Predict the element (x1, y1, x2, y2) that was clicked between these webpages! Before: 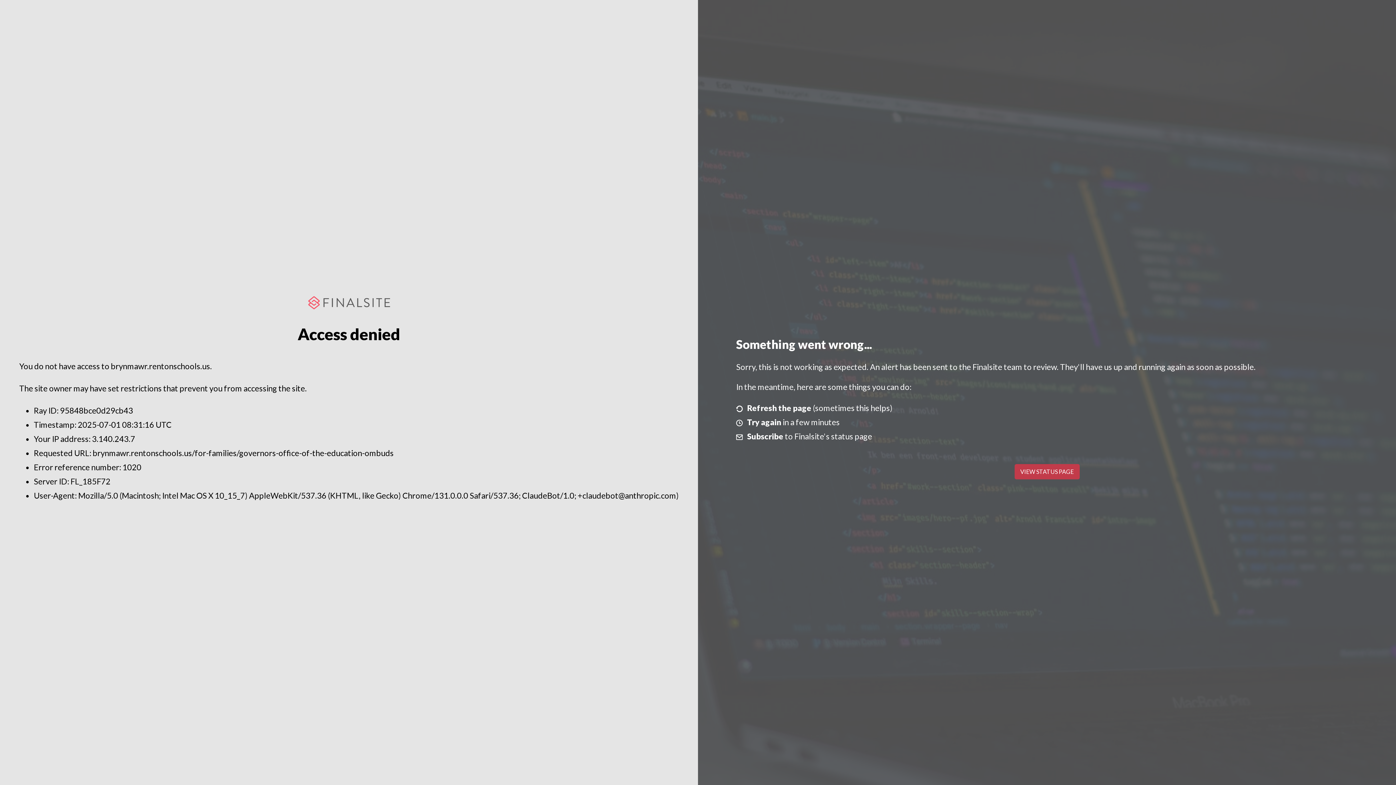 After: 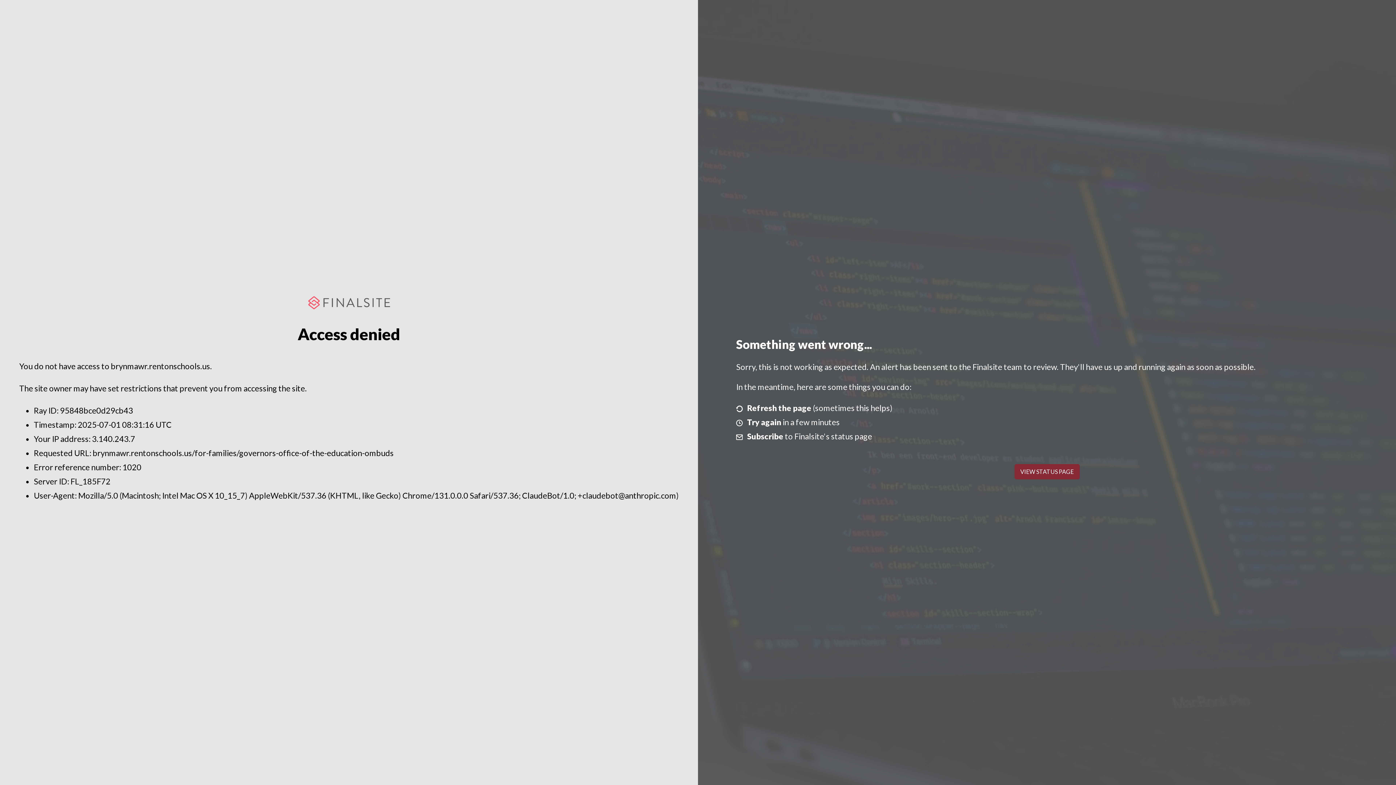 Action: bbox: (1014, 464, 1079, 479) label: VIEW STATUS PAGE